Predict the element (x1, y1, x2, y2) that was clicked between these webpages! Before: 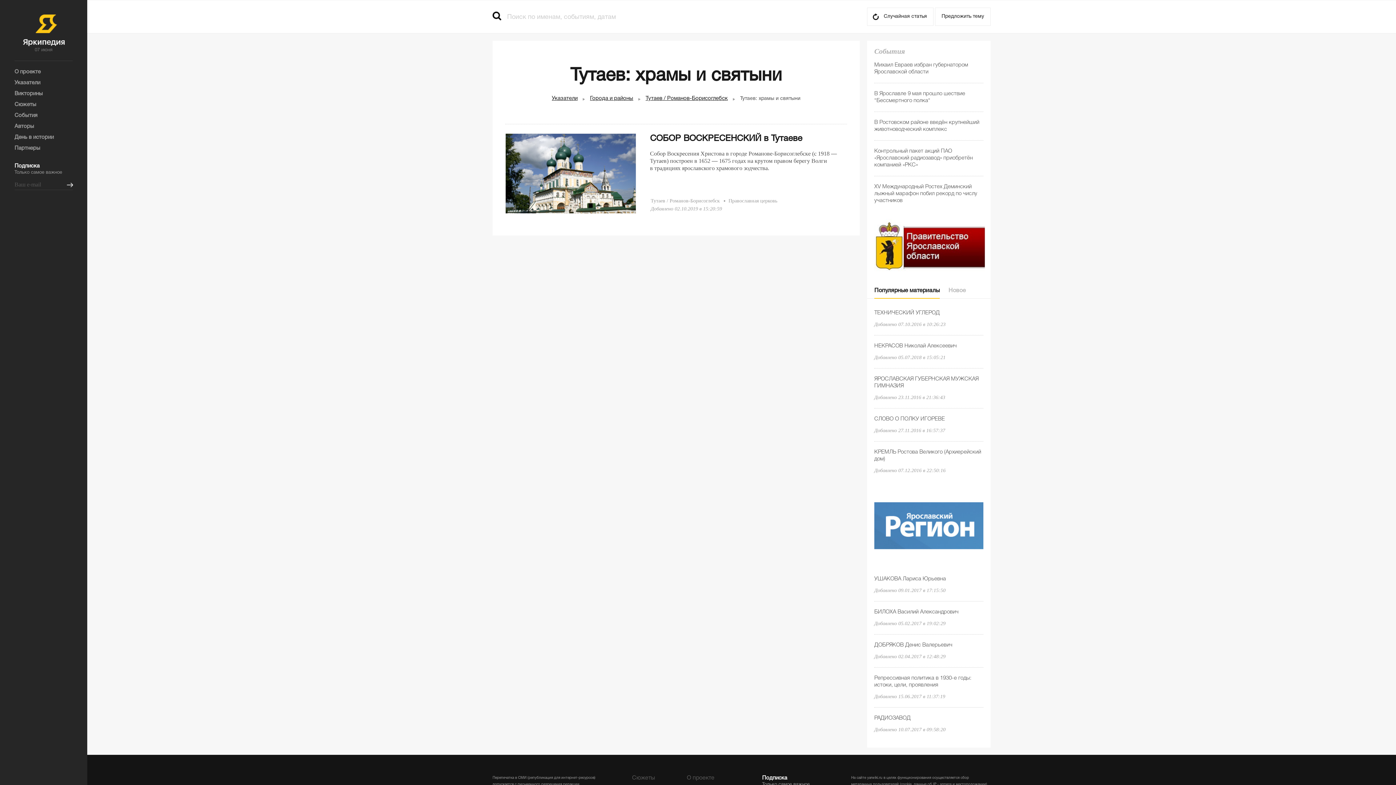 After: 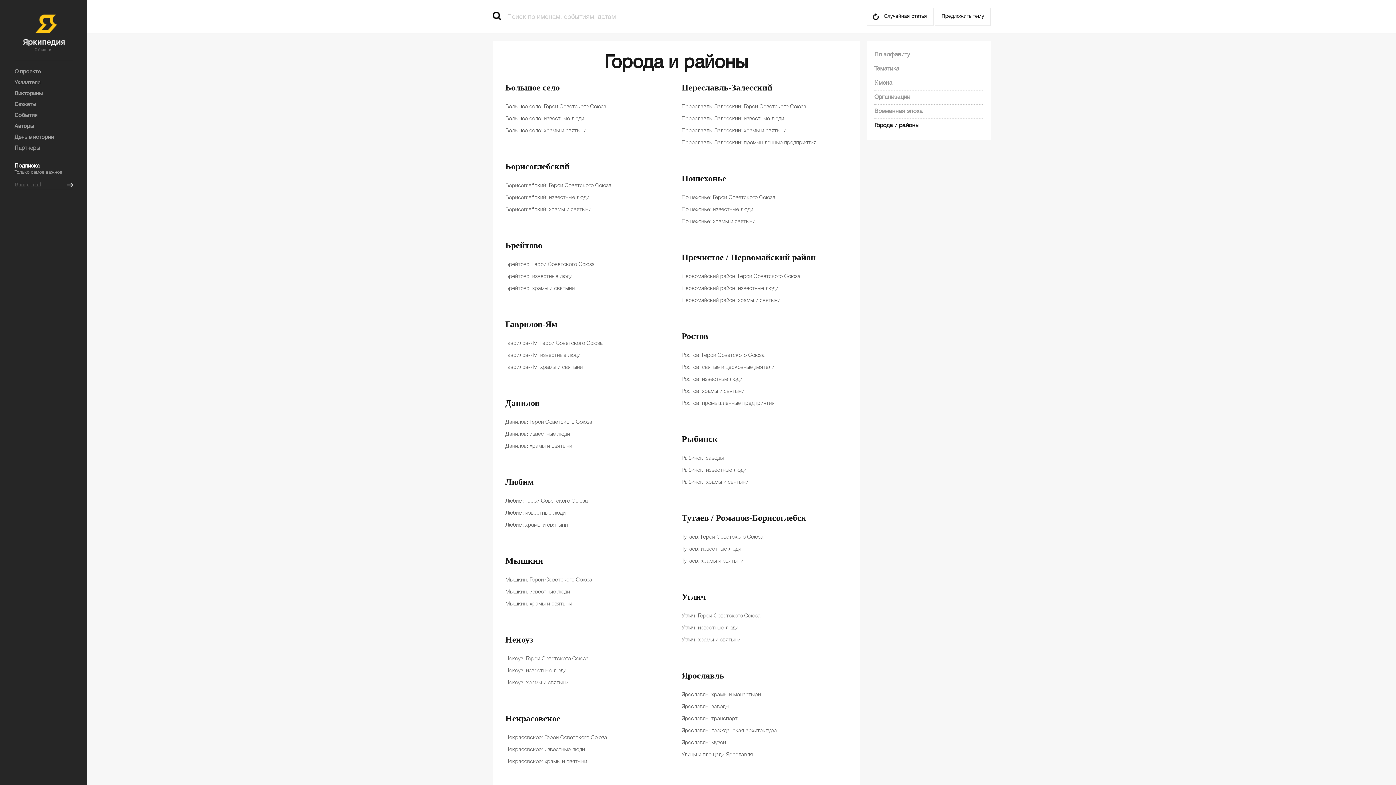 Action: label: Города и районы bbox: (590, 96, 633, 101)